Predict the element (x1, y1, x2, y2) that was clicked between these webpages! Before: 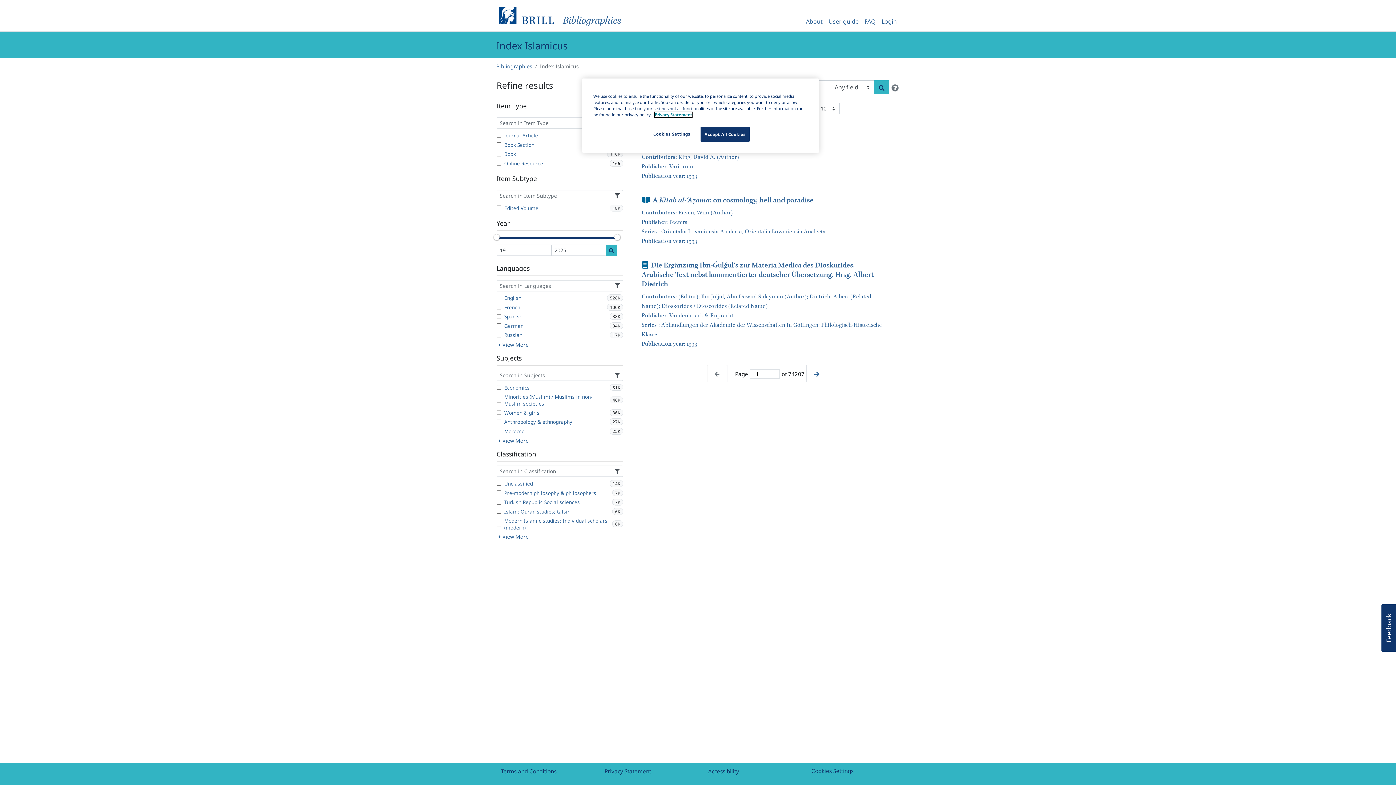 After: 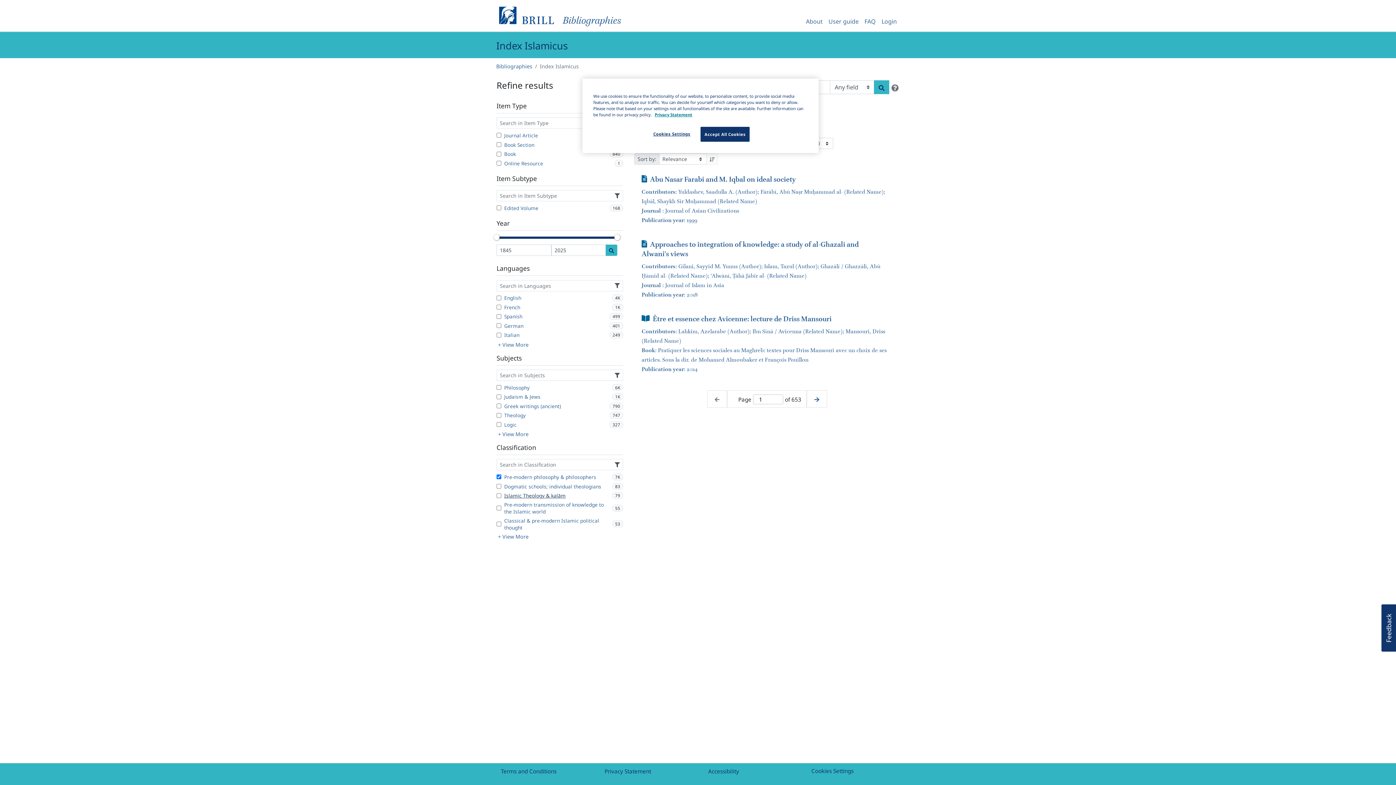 Action: bbox: (496, 489, 623, 496) label: Pre-modern philosophy & philosophers
7K